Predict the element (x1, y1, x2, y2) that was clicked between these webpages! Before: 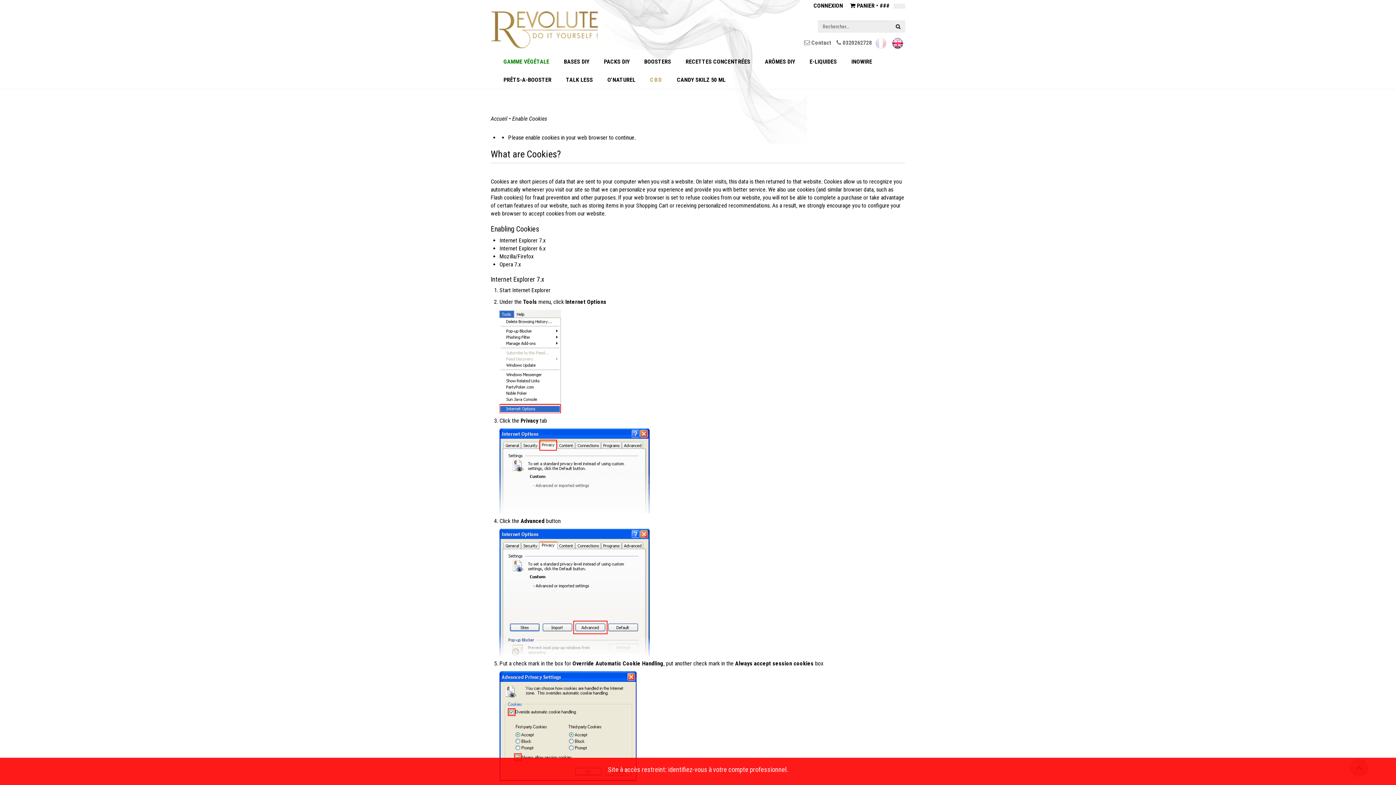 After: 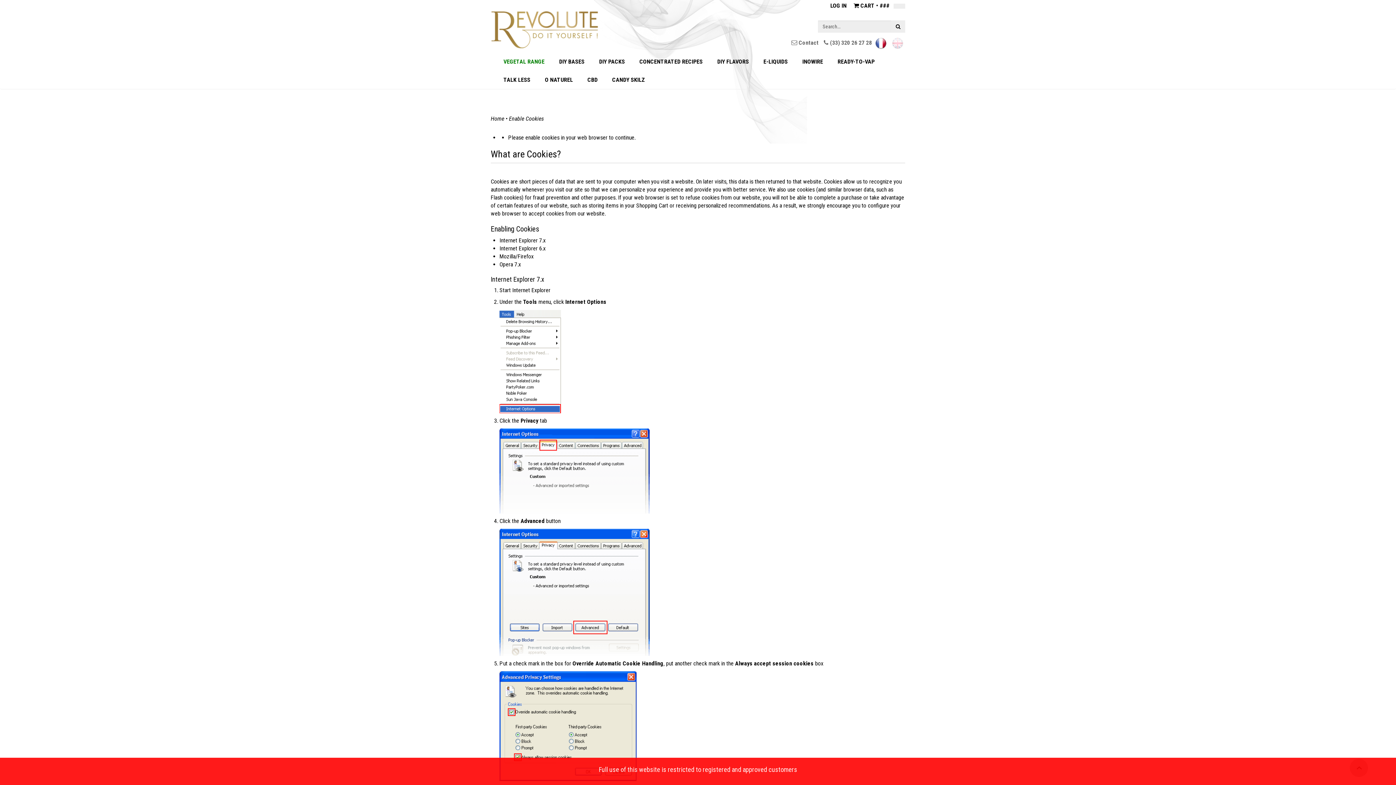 Action: bbox: (892, 39, 903, 46)